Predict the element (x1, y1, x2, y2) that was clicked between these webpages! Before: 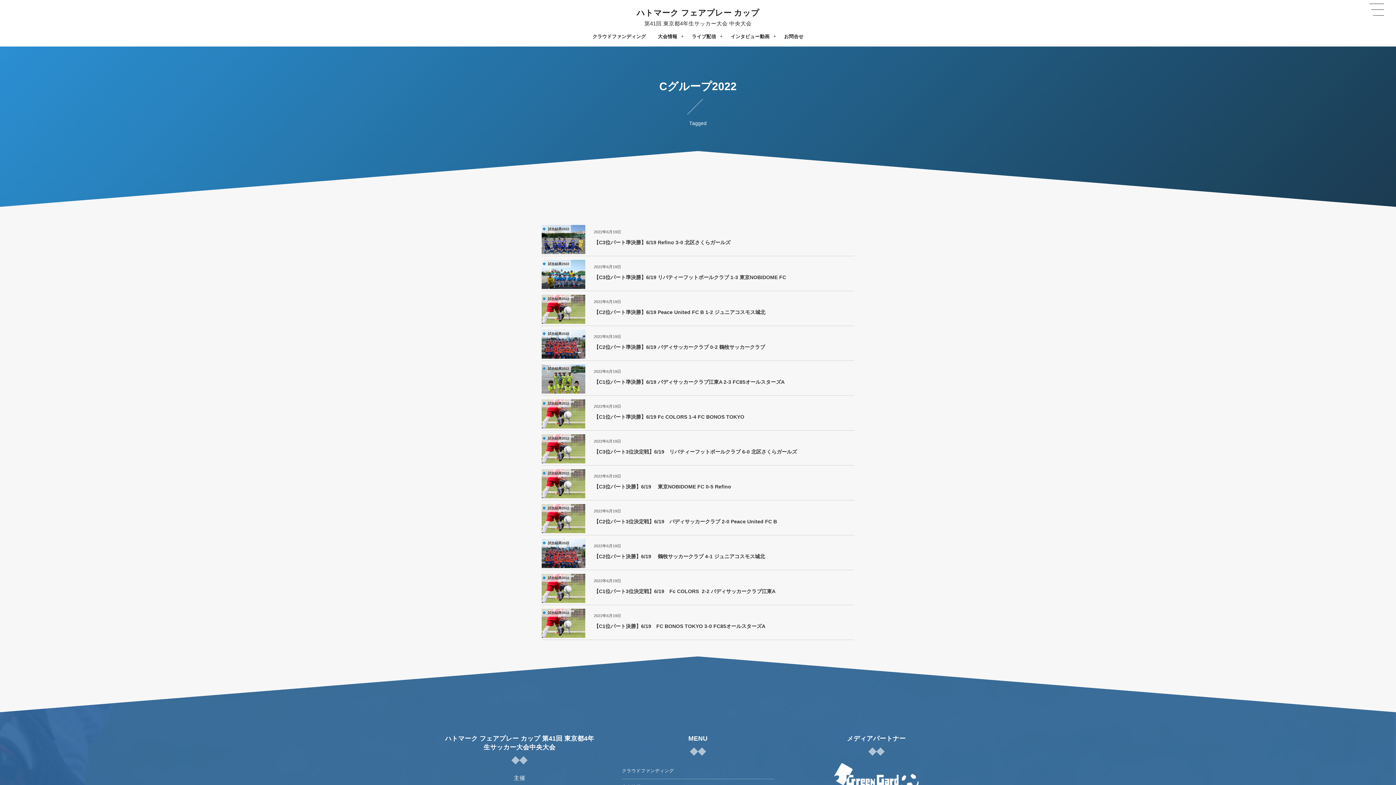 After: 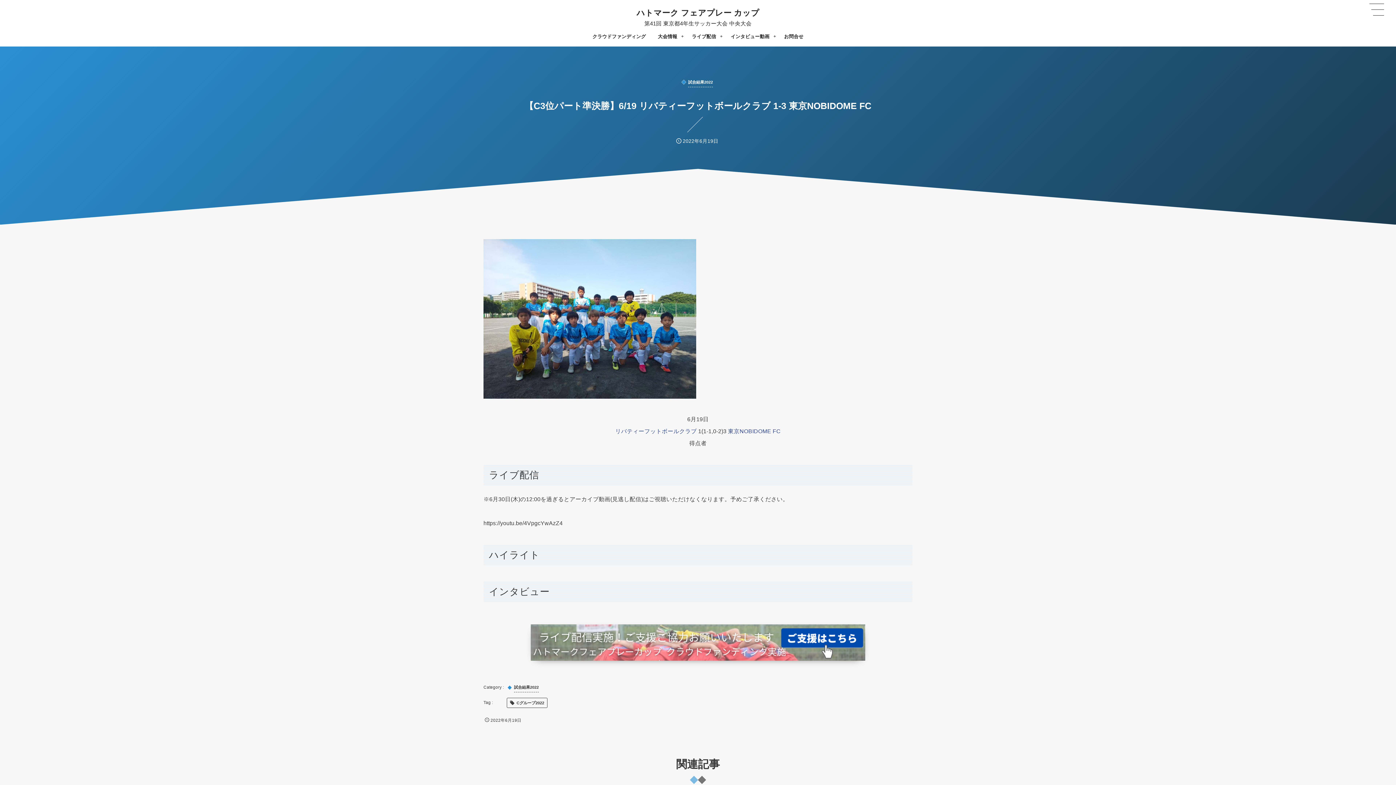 Action: bbox: (593, 272, 854, 284) label: 【C3位パート準決勝】6/19 リバティーフットボールクラブ 1-3 東京NOBIDOME FC